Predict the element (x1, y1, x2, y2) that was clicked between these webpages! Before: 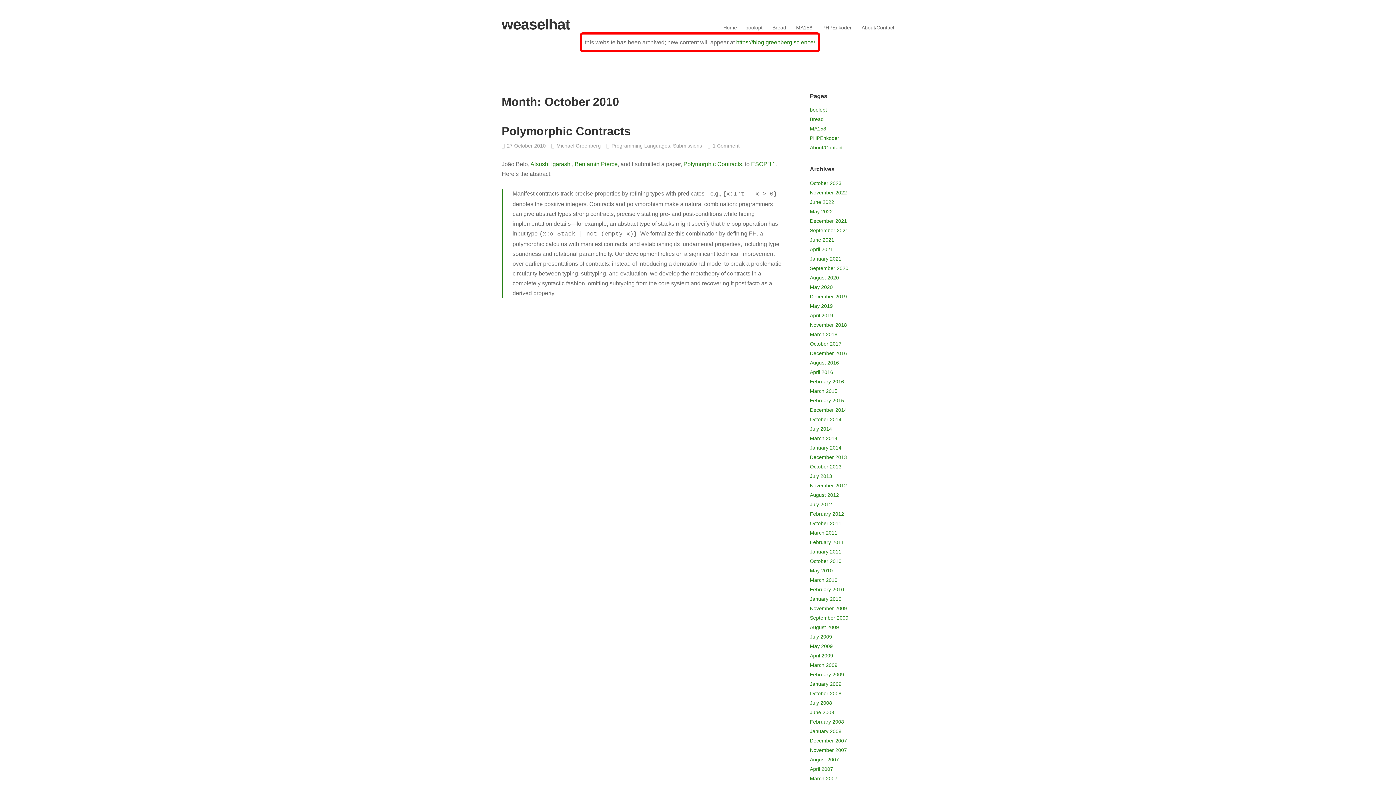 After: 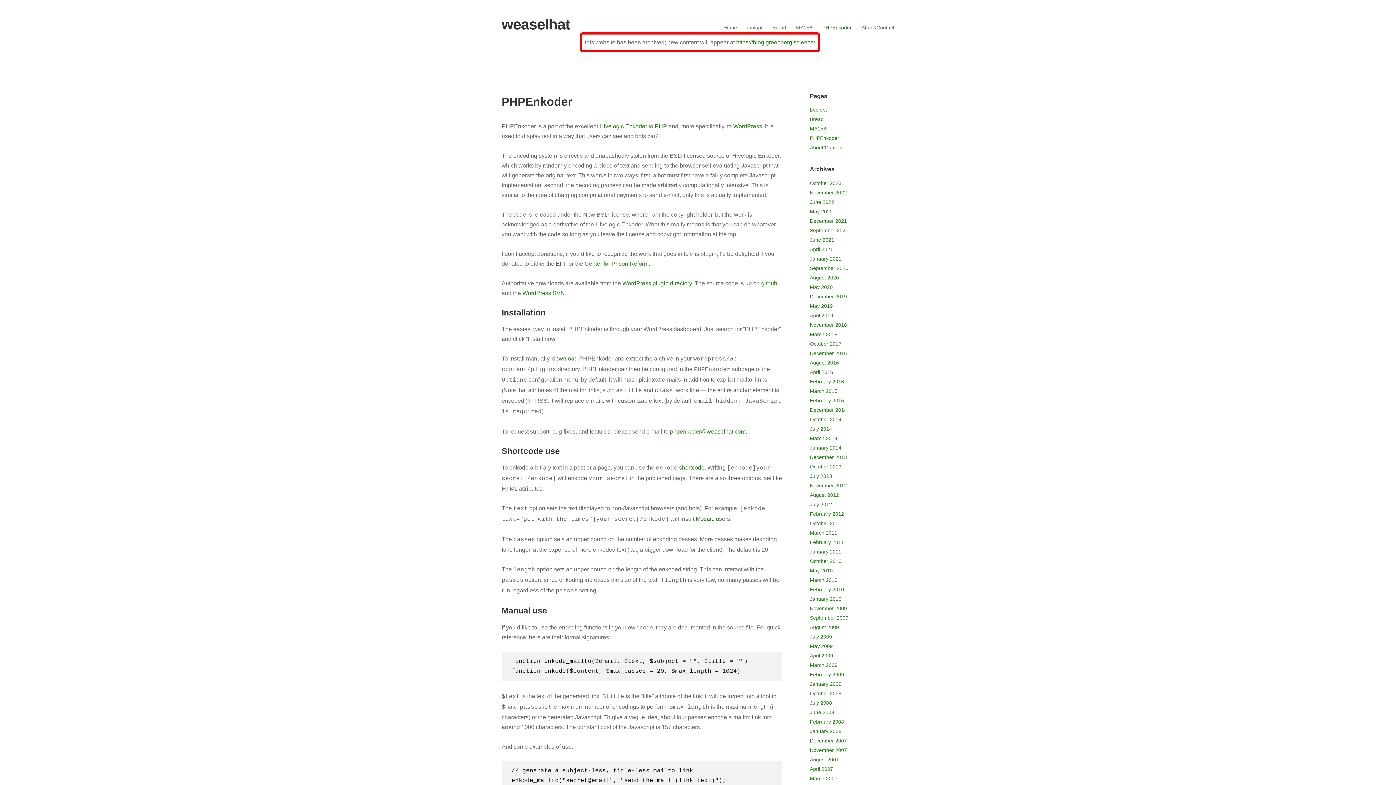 Action: label: PHPEnkoder bbox: (810, 135, 839, 141)